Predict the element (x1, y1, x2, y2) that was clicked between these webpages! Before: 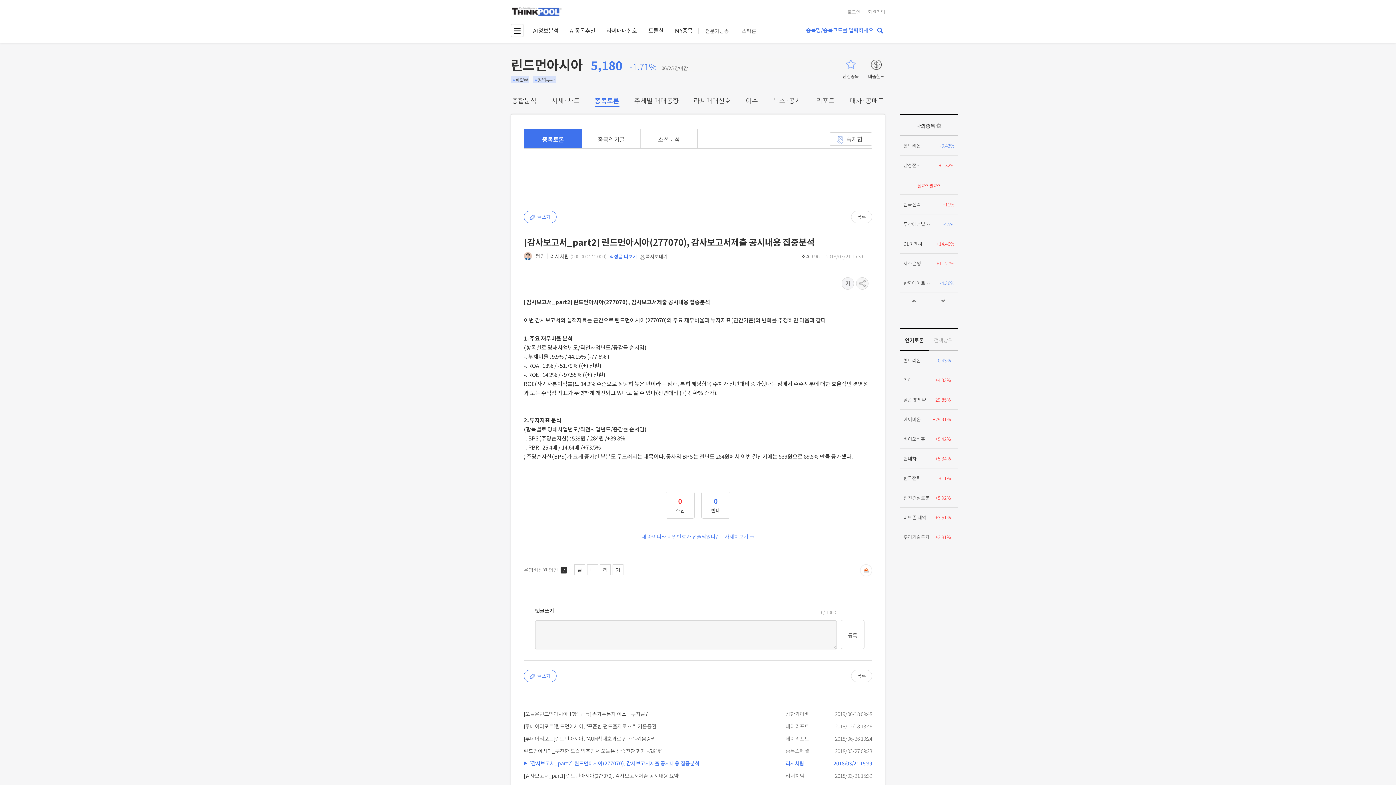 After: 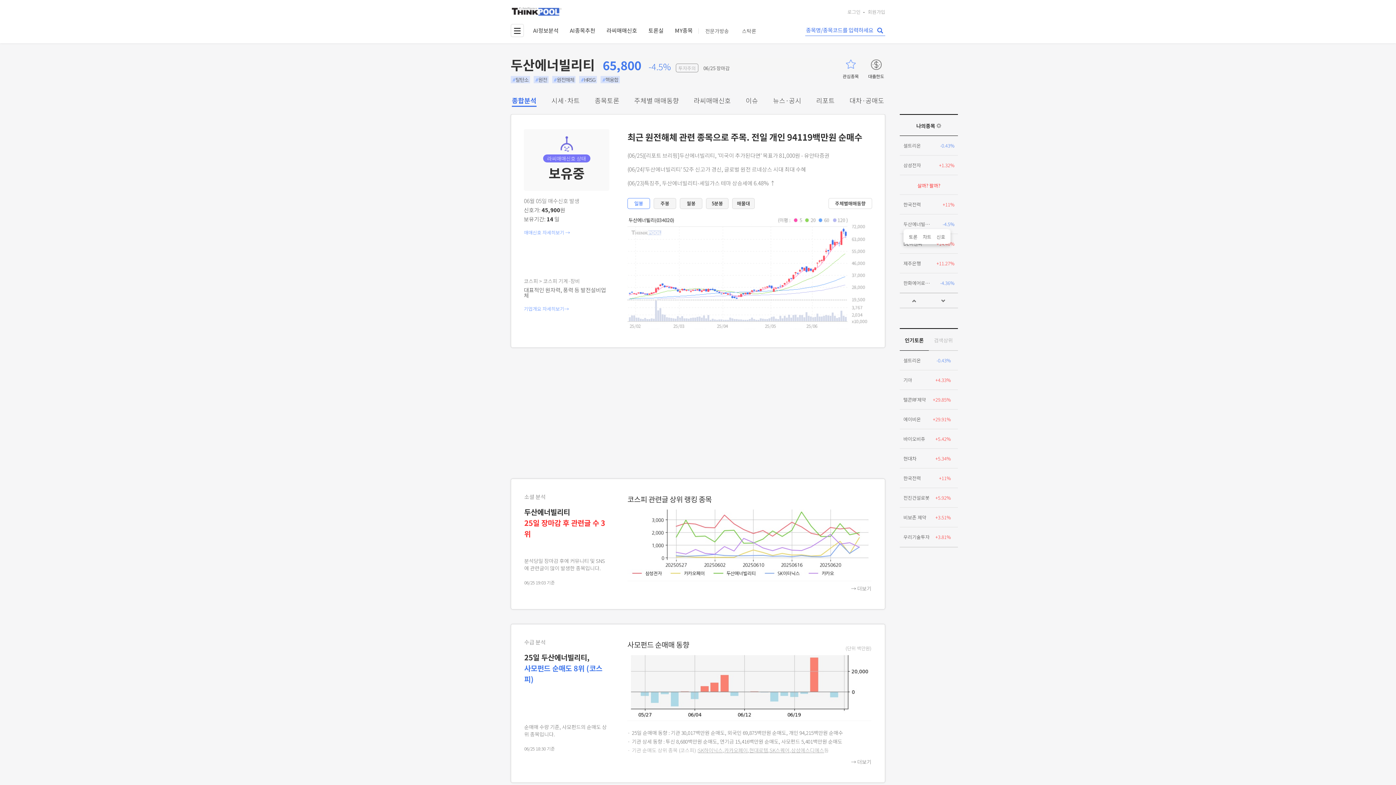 Action: bbox: (900, 214, 958, 234) label: 두산에너빌리티
-4.5%